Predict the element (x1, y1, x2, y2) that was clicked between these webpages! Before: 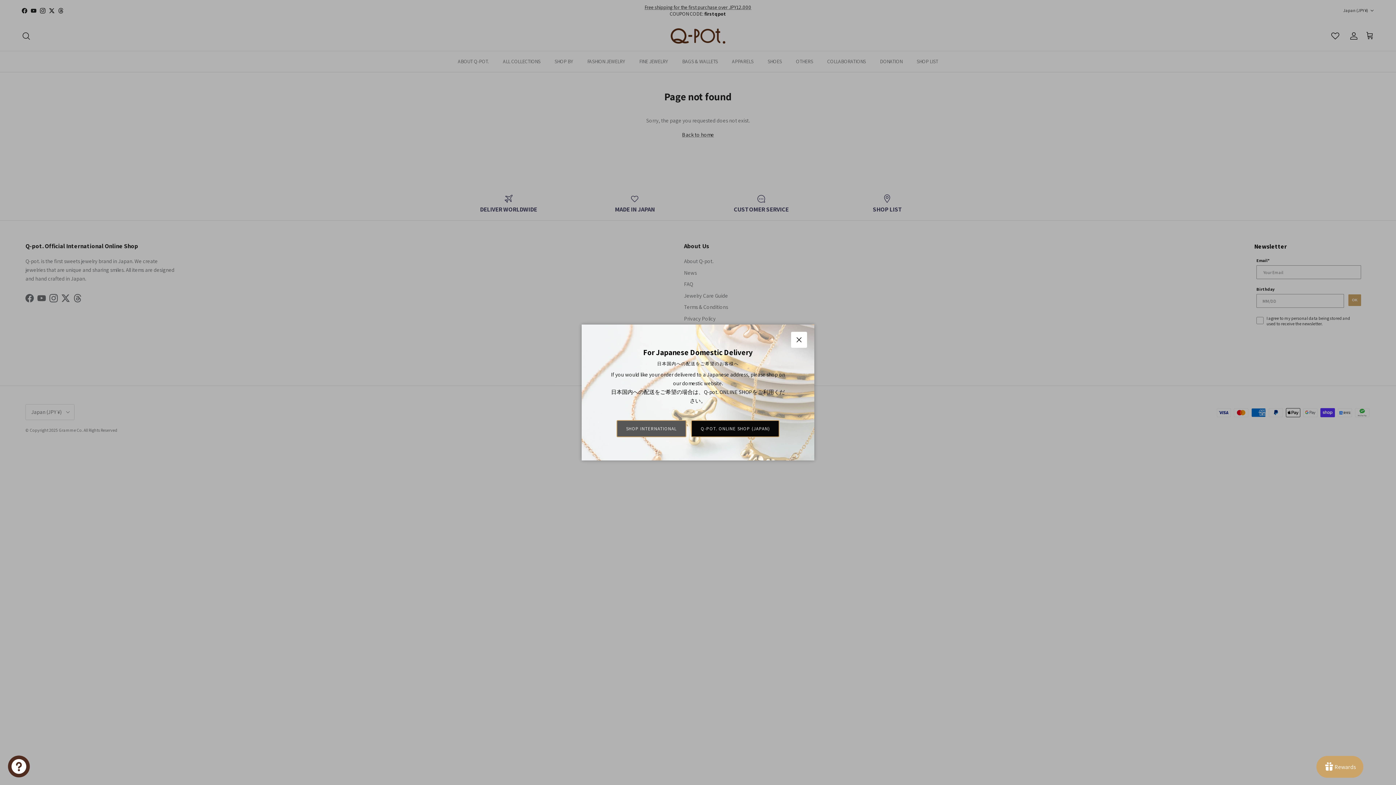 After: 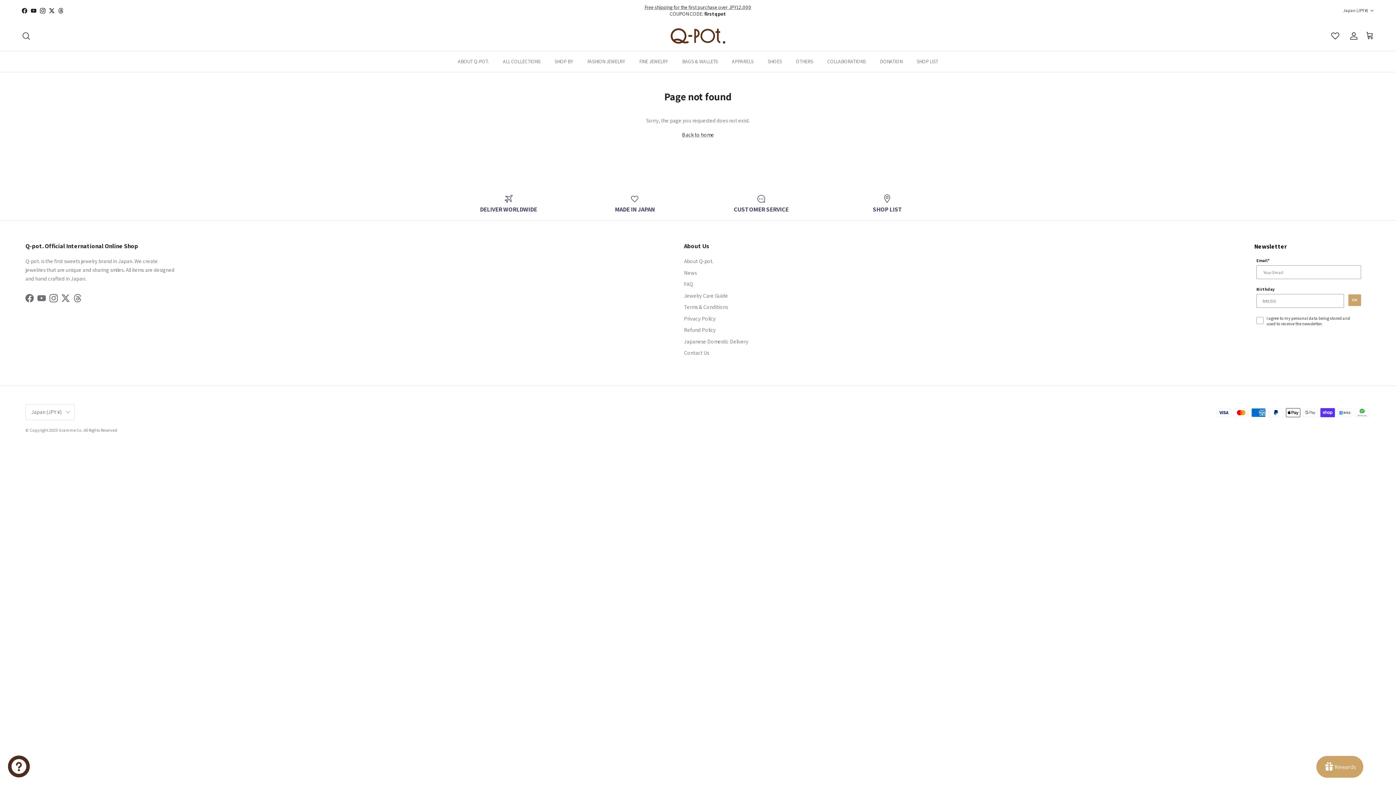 Action: bbox: (791, 331, 807, 347) label: Close